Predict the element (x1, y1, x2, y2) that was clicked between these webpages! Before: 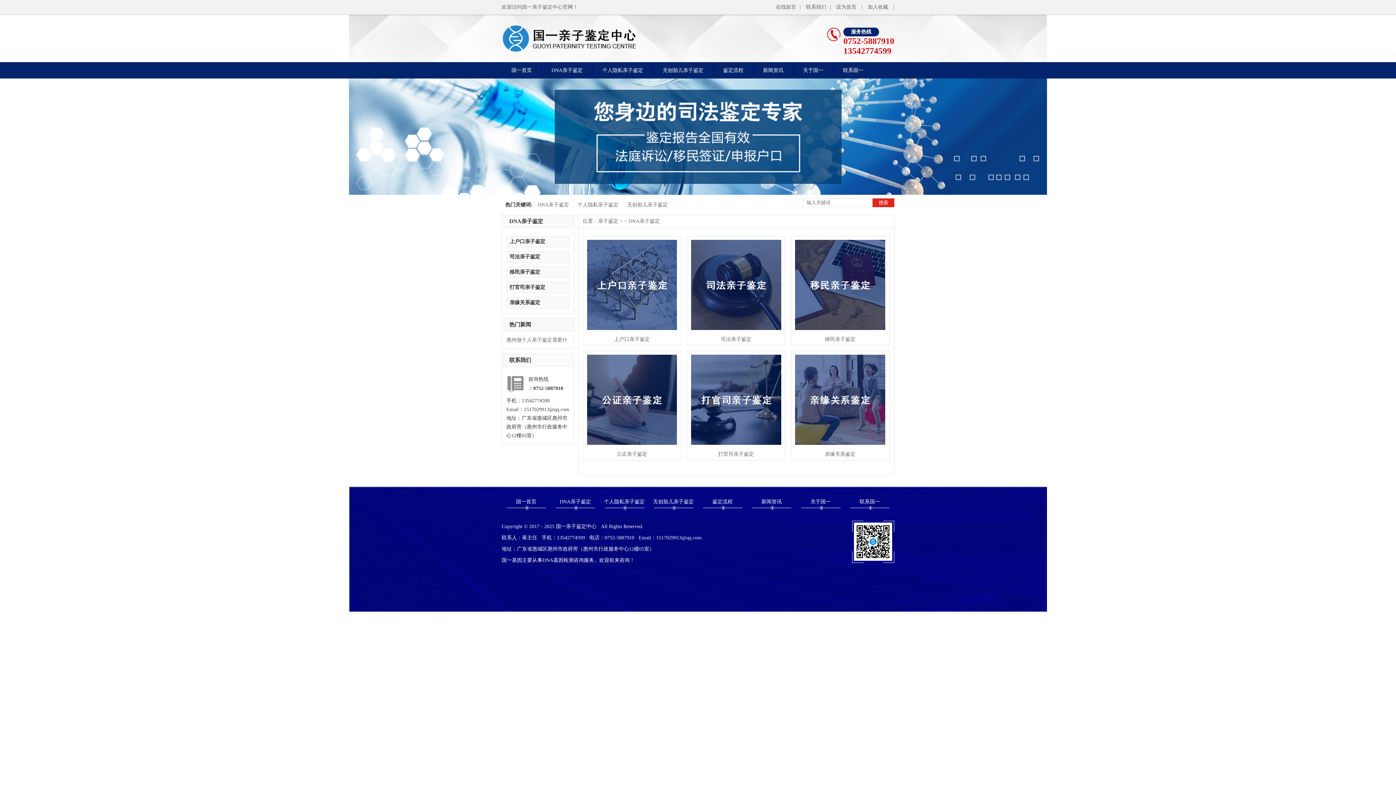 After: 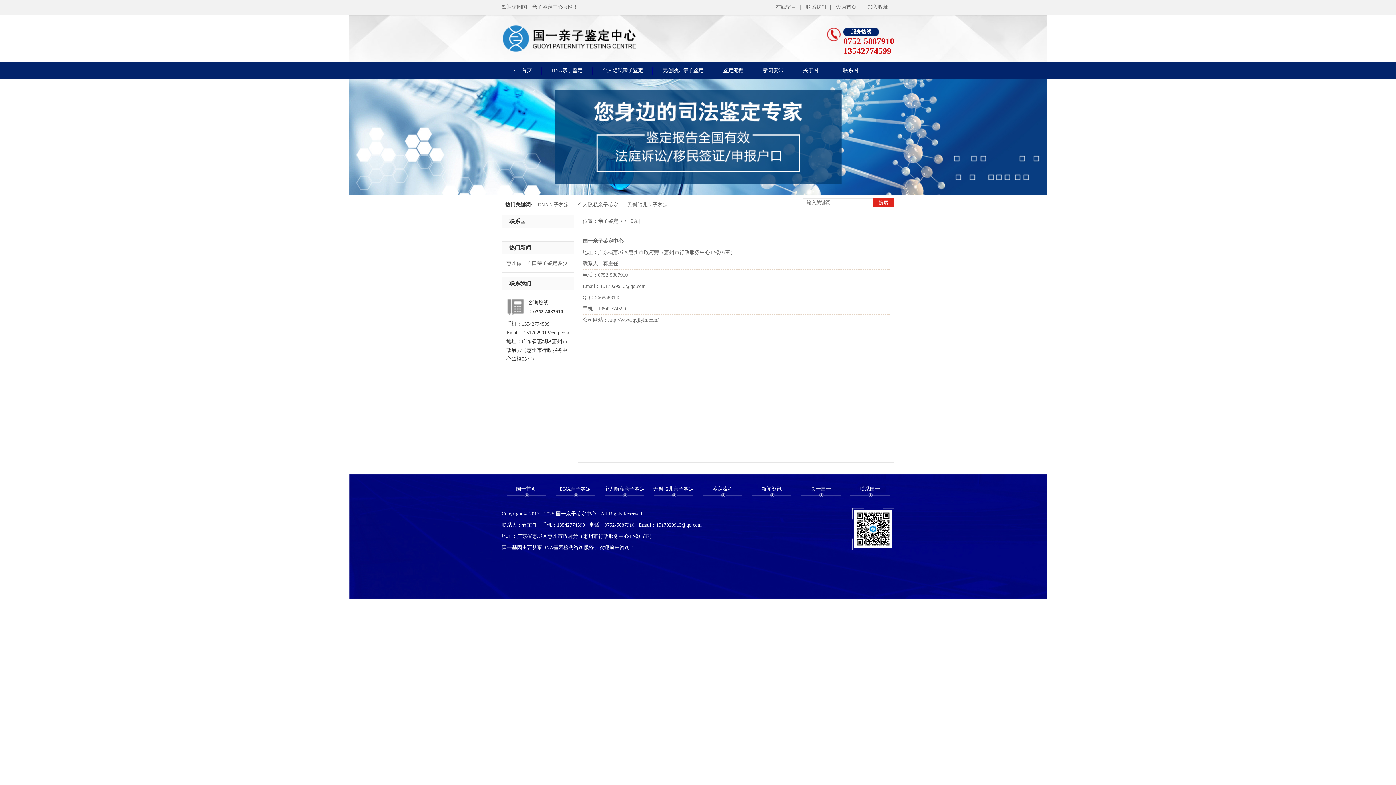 Action: bbox: (802, 4, 830, 9) label: 联系我们